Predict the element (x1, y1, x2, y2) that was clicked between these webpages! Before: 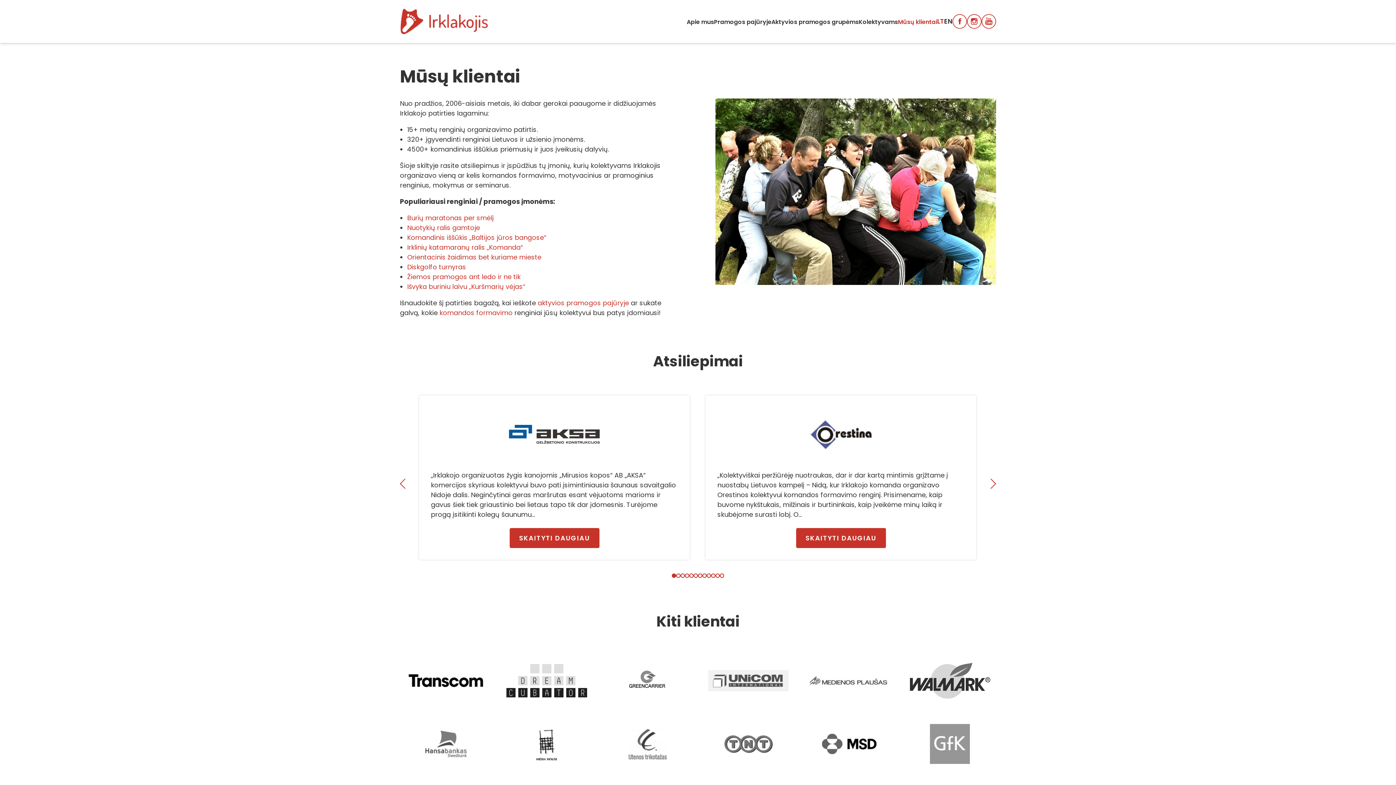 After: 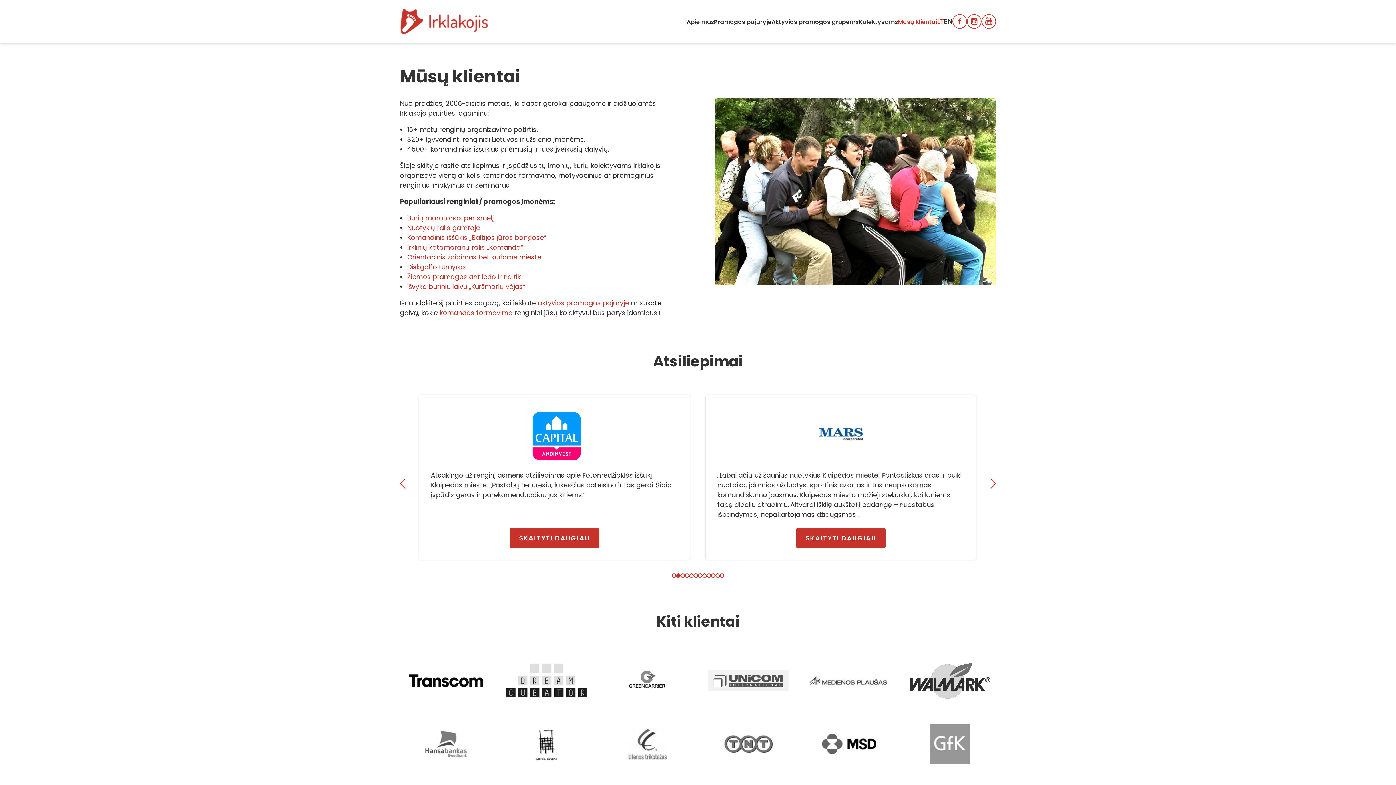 Action: bbox: (676, 573, 680, 578)